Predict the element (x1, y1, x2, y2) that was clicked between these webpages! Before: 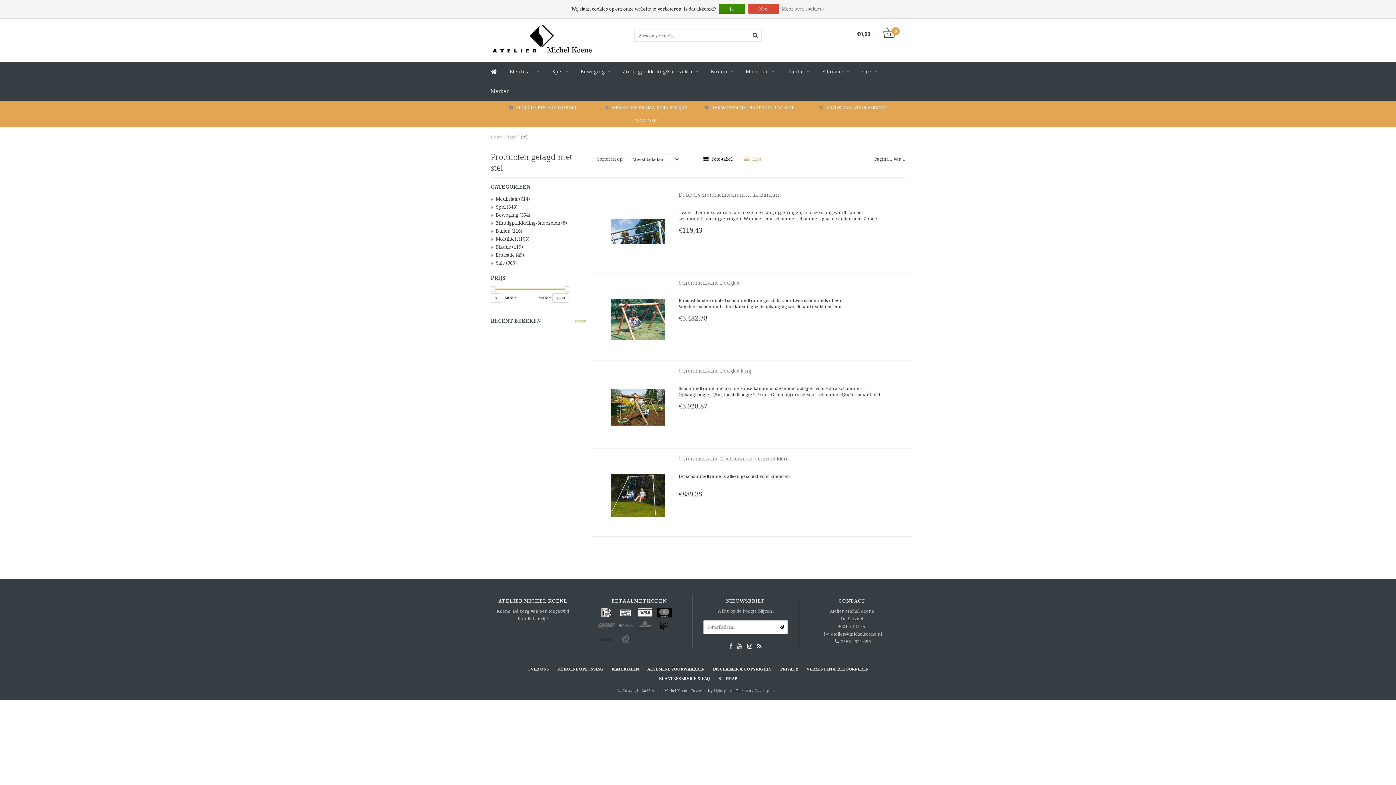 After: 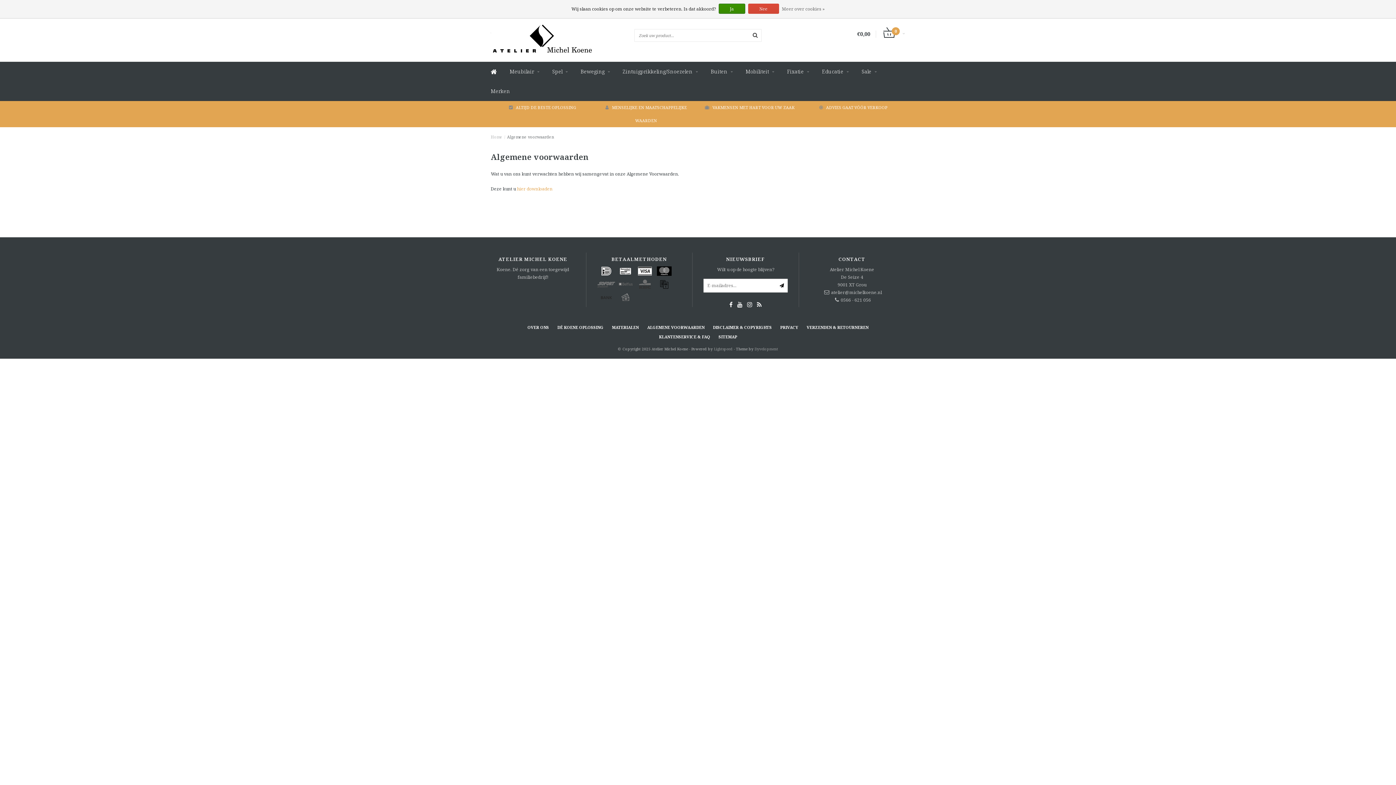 Action: bbox: (647, 665, 704, 672) label: ALGEMENE VOORWAARDEN